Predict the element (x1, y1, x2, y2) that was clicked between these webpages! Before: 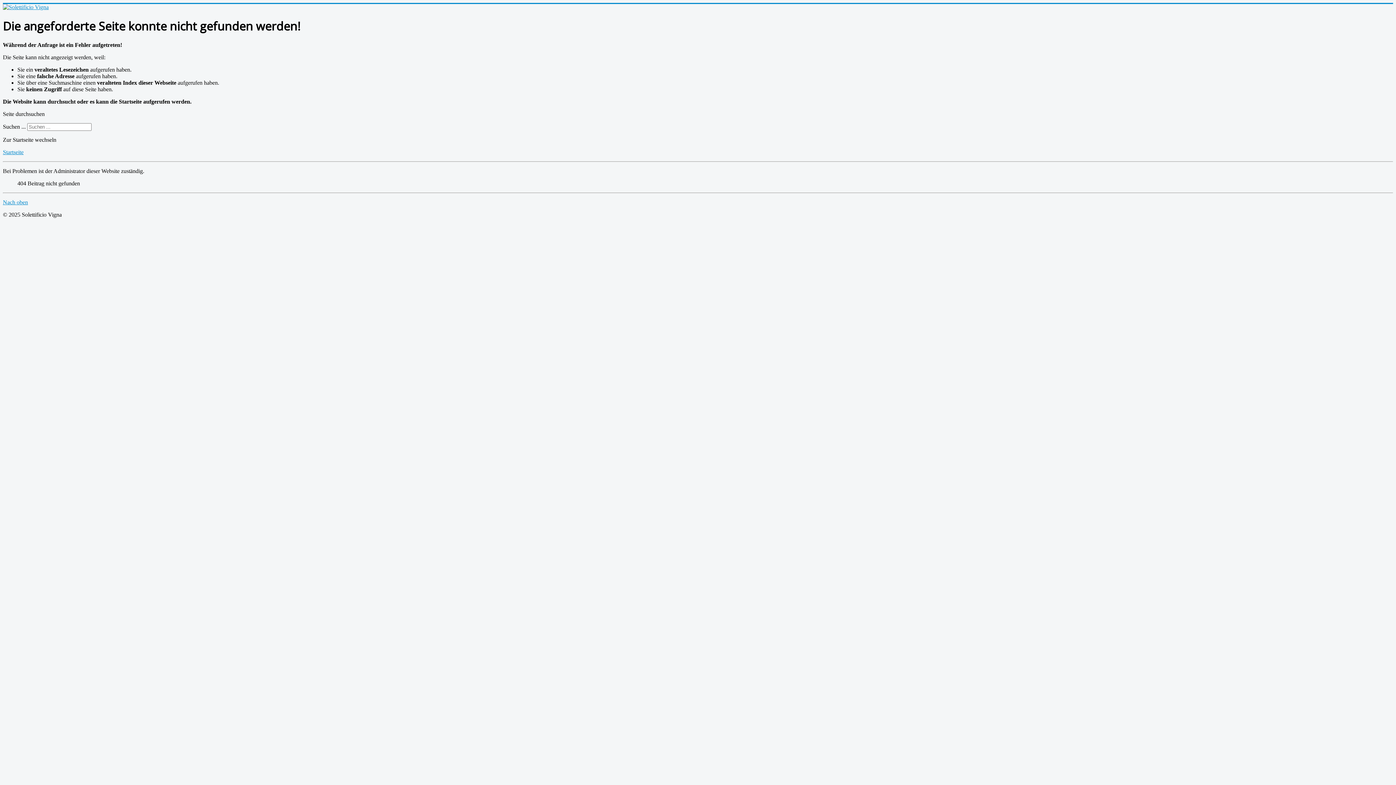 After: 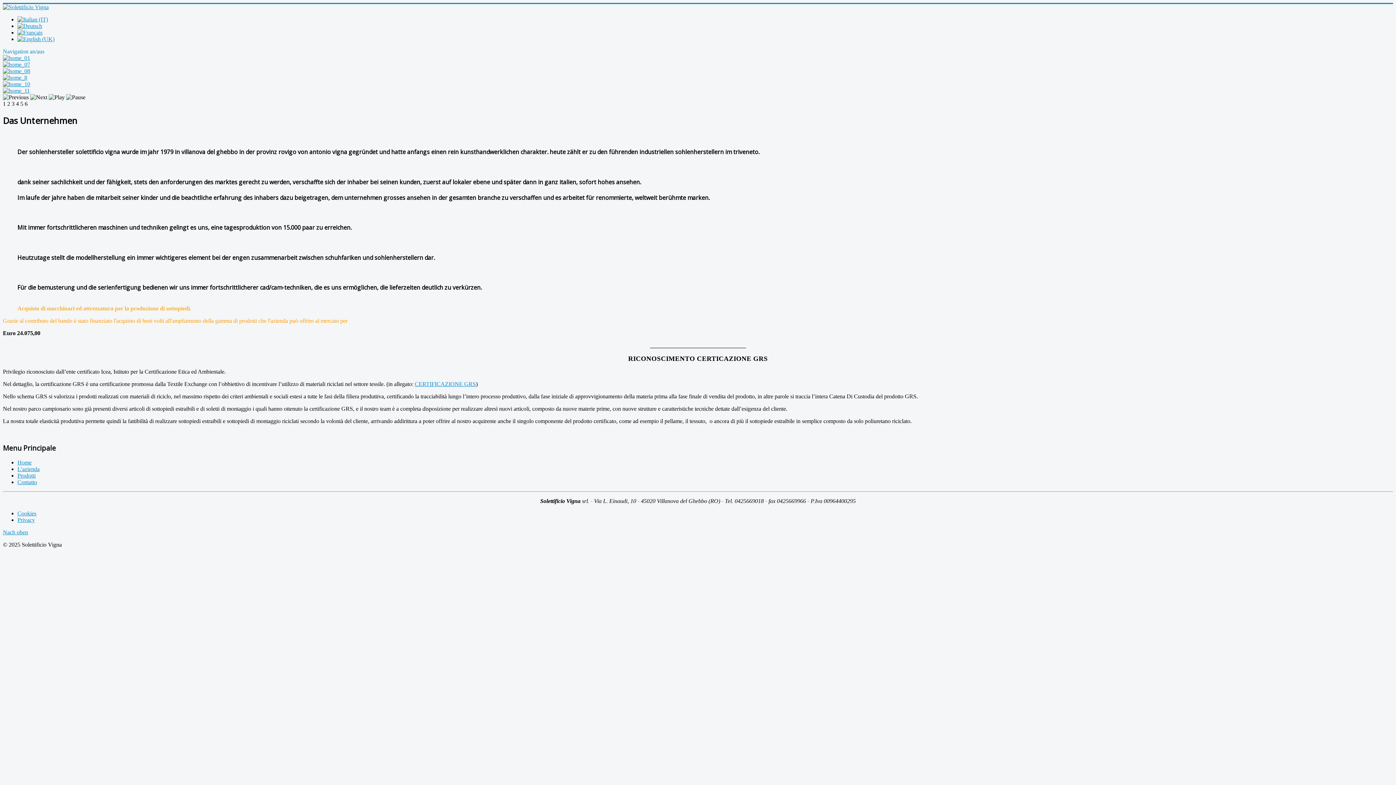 Action: bbox: (2, 4, 48, 10)